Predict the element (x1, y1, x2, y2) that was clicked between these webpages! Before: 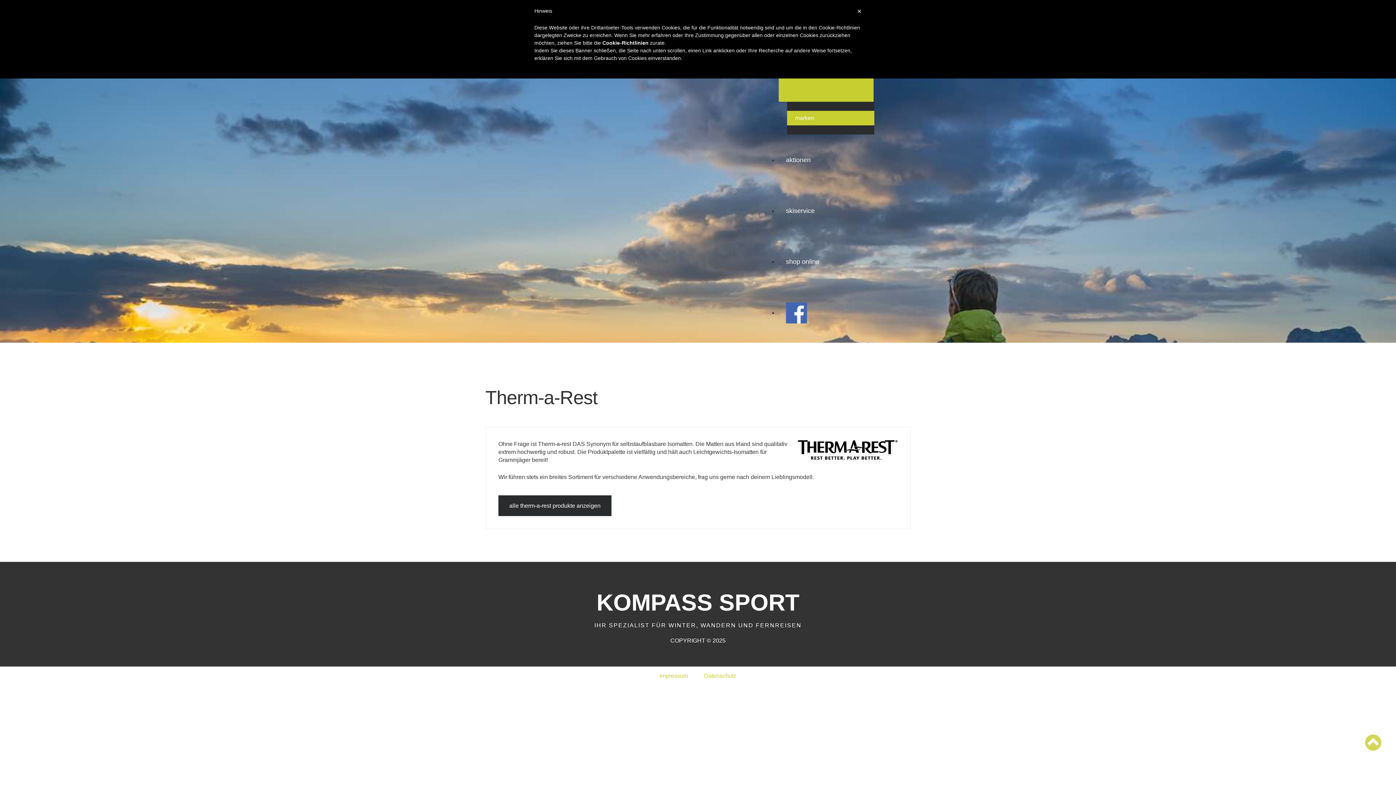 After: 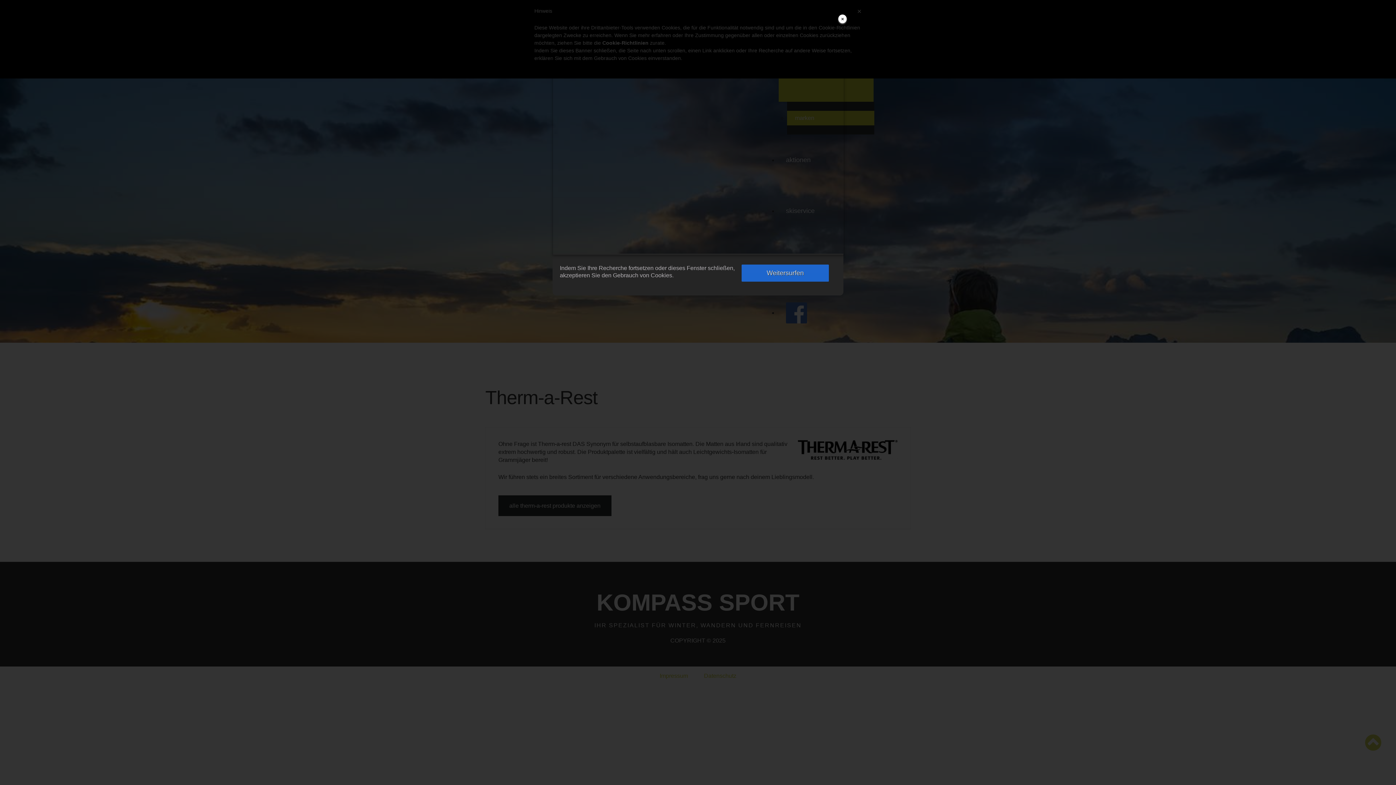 Action: label: Cookie-Richtlinien bbox: (602, 40, 648, 45)